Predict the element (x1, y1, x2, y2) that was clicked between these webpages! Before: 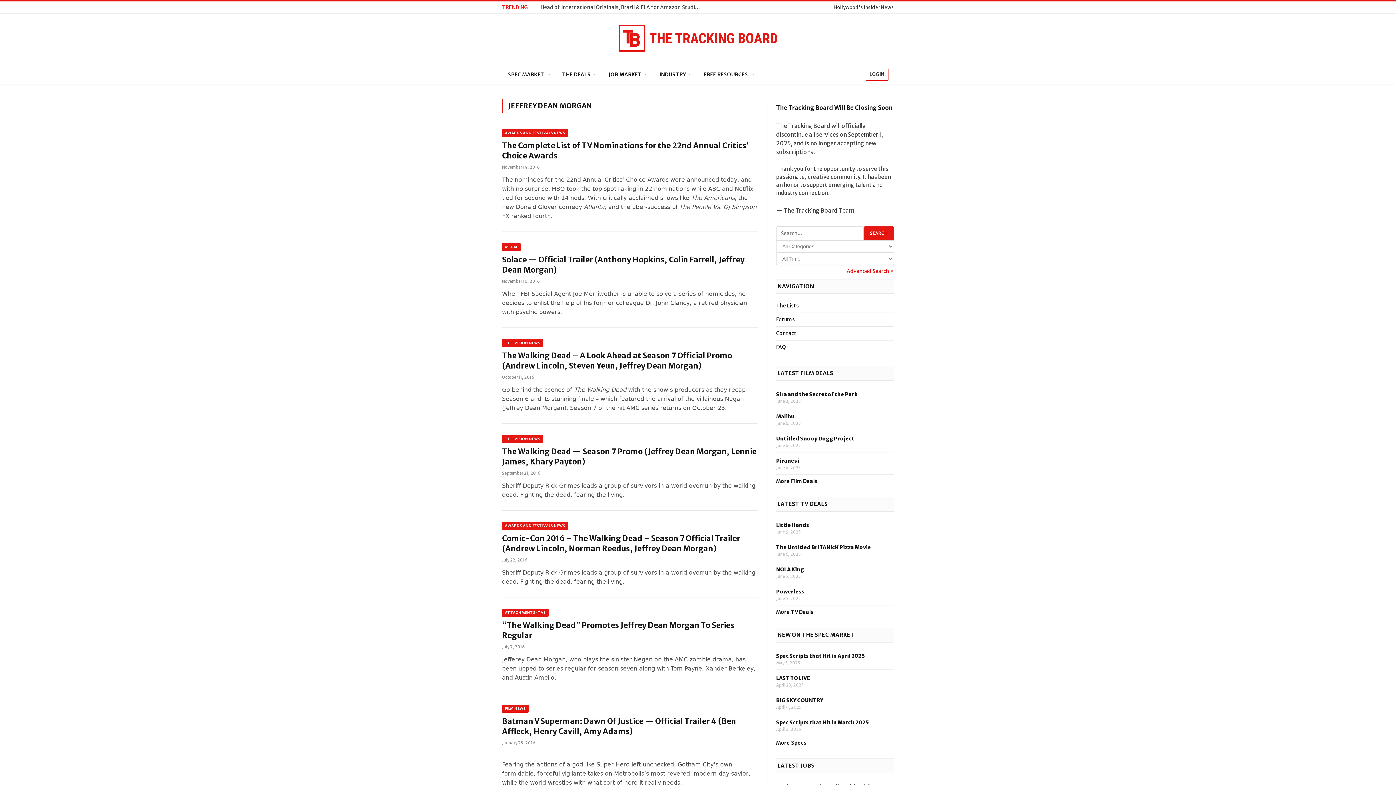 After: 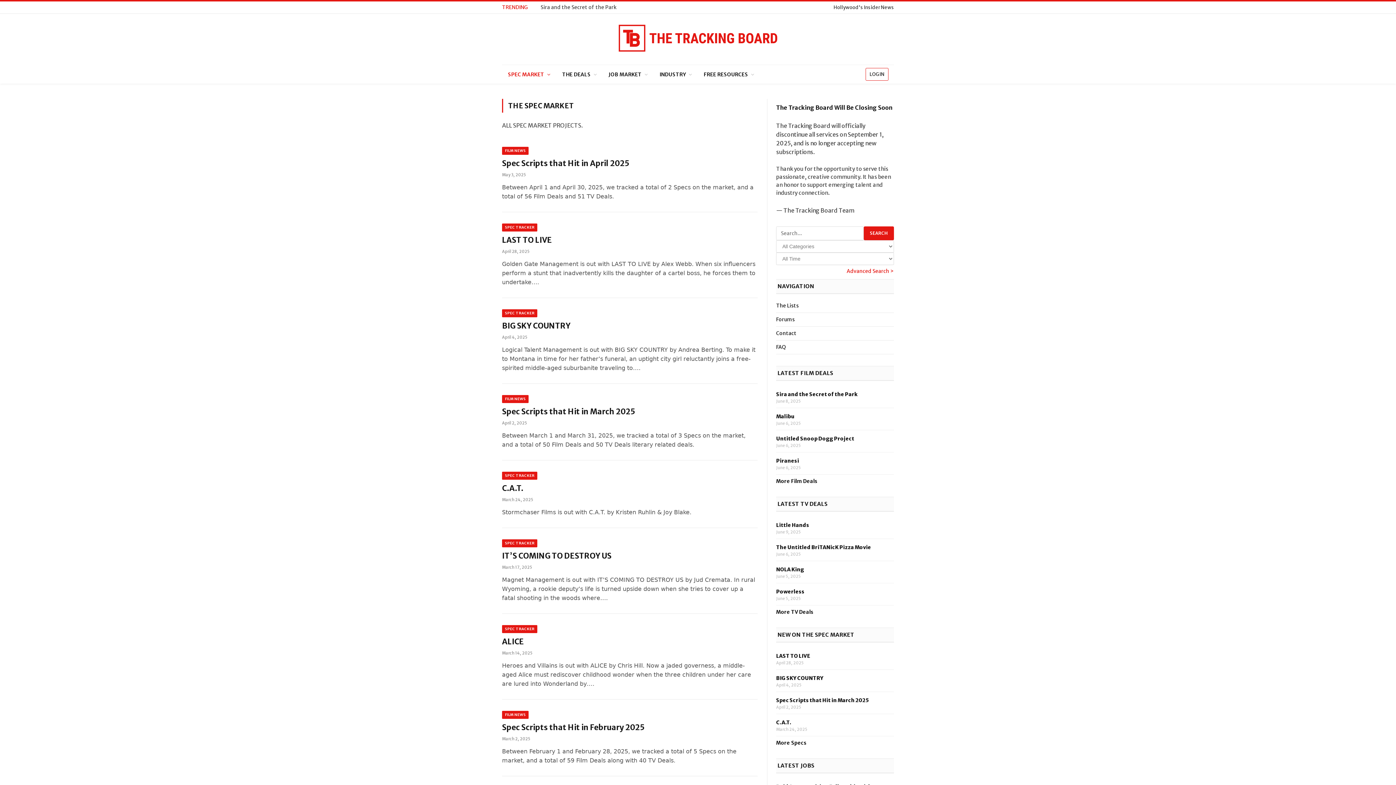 Action: label: SPEC MARKET bbox: (502, 65, 556, 83)